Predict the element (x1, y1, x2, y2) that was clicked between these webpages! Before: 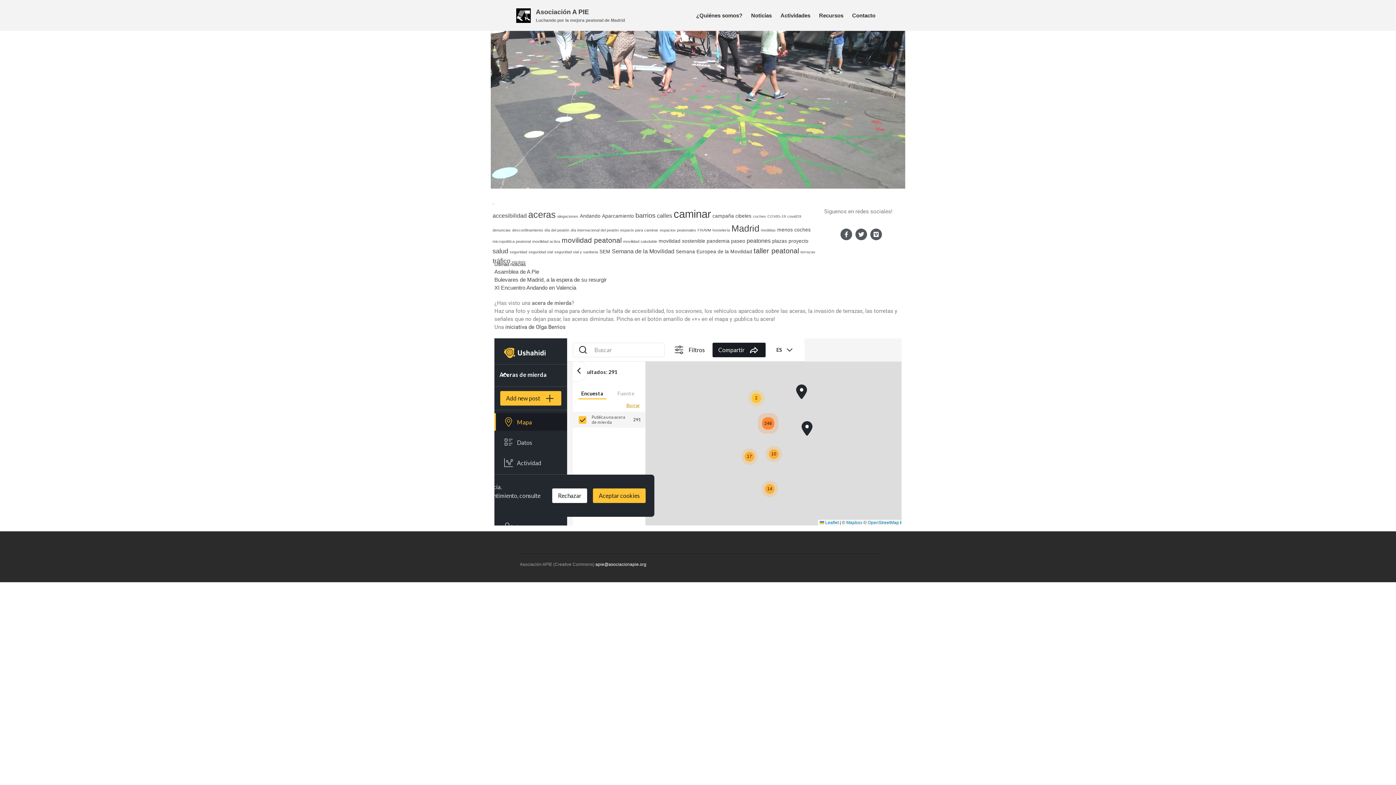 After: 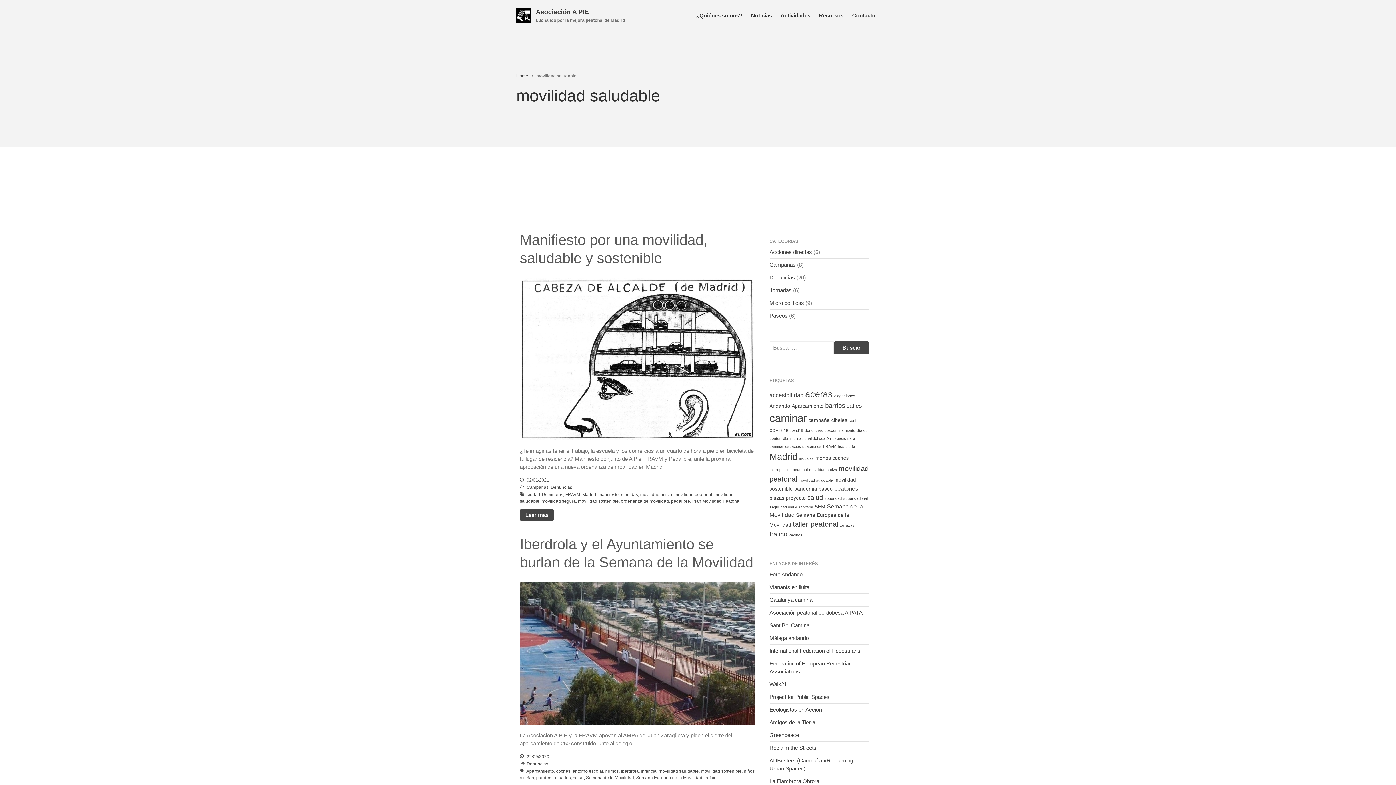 Action: label: movilidad saludable (2 elementos) bbox: (623, 239, 657, 243)